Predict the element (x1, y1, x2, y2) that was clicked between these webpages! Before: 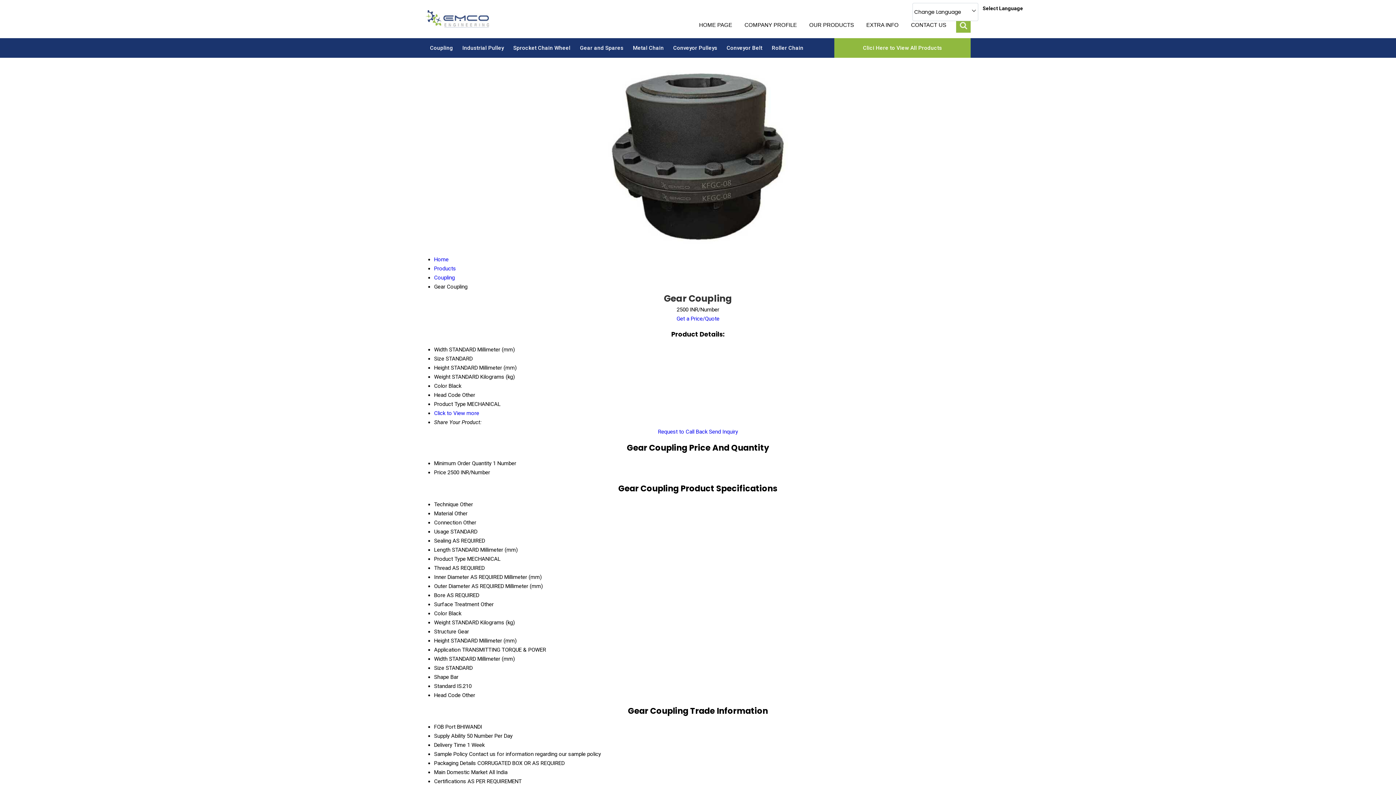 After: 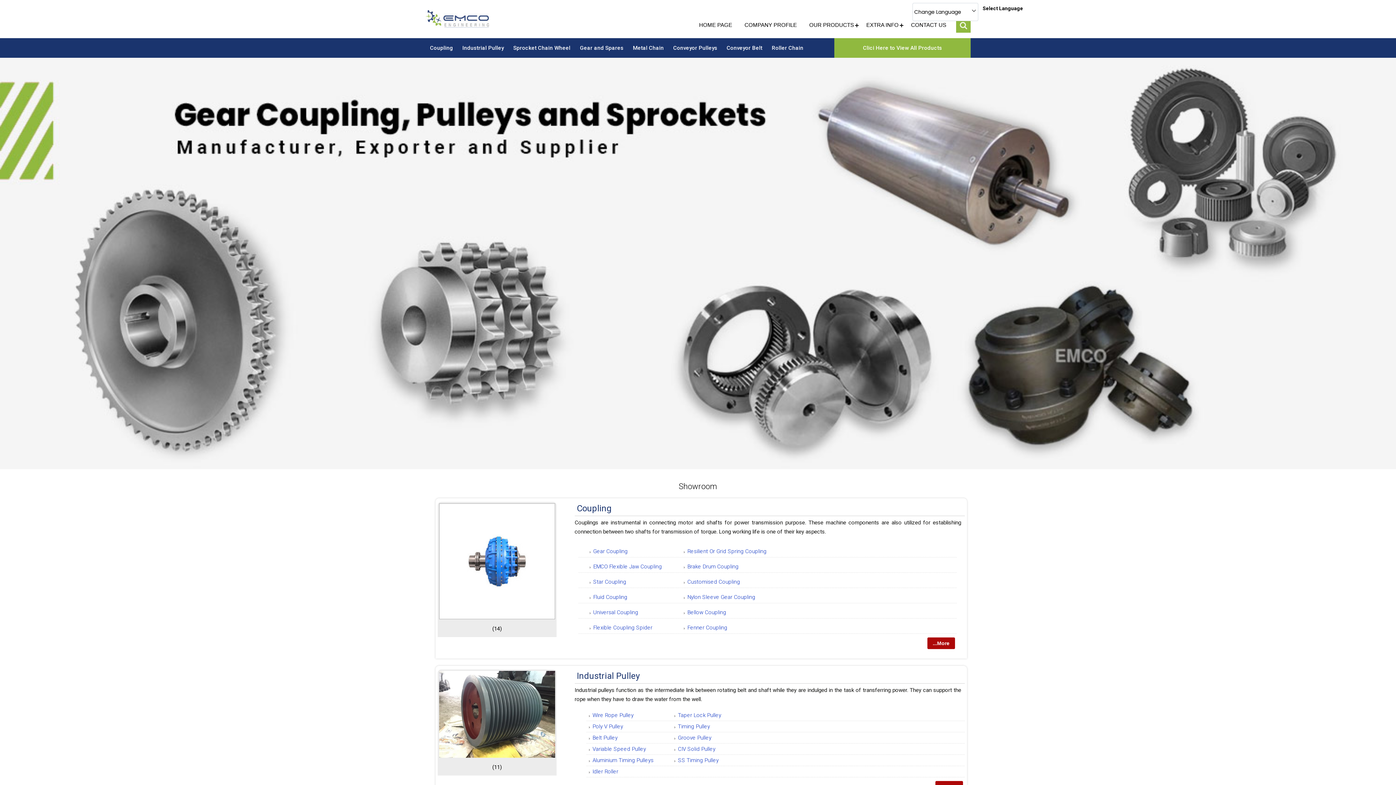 Action: label: Products bbox: (434, 265, 456, 272)